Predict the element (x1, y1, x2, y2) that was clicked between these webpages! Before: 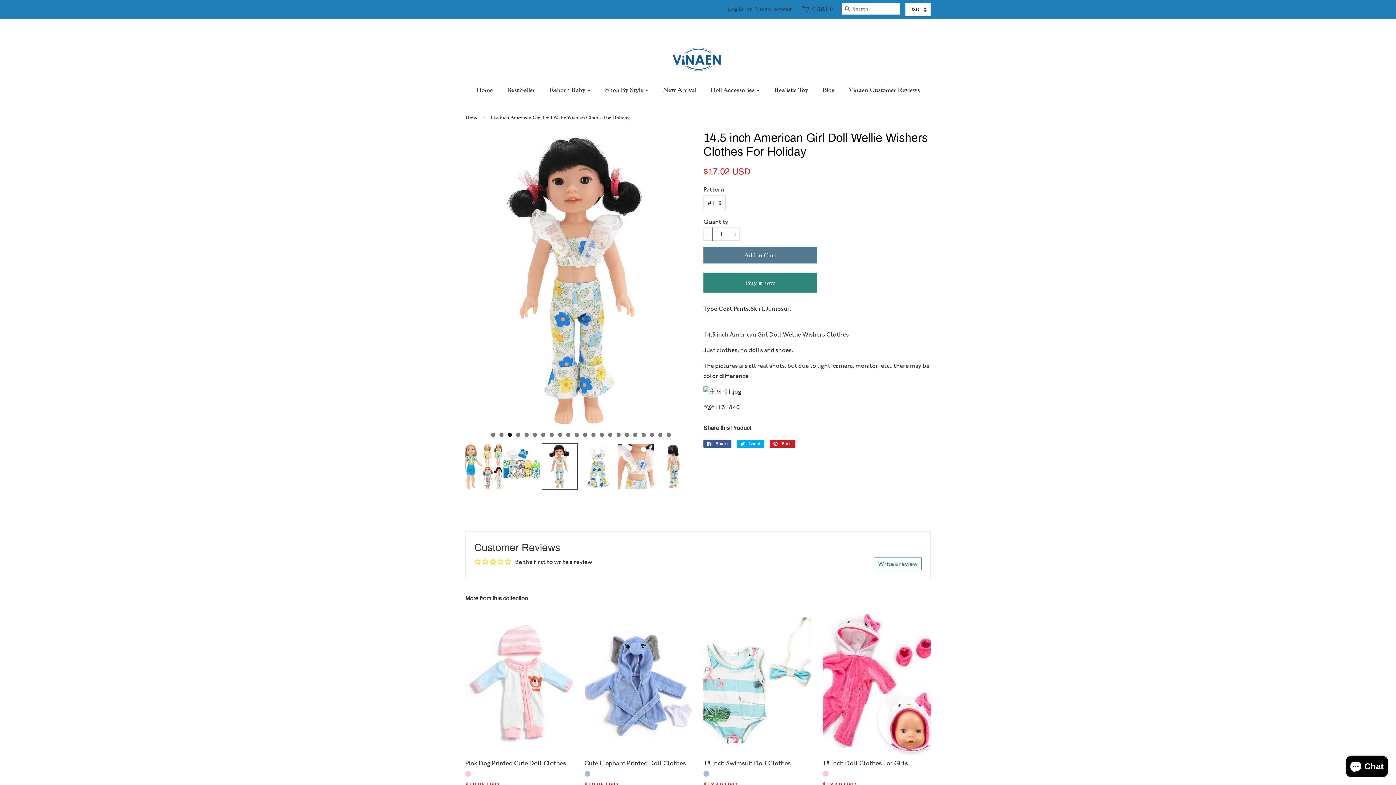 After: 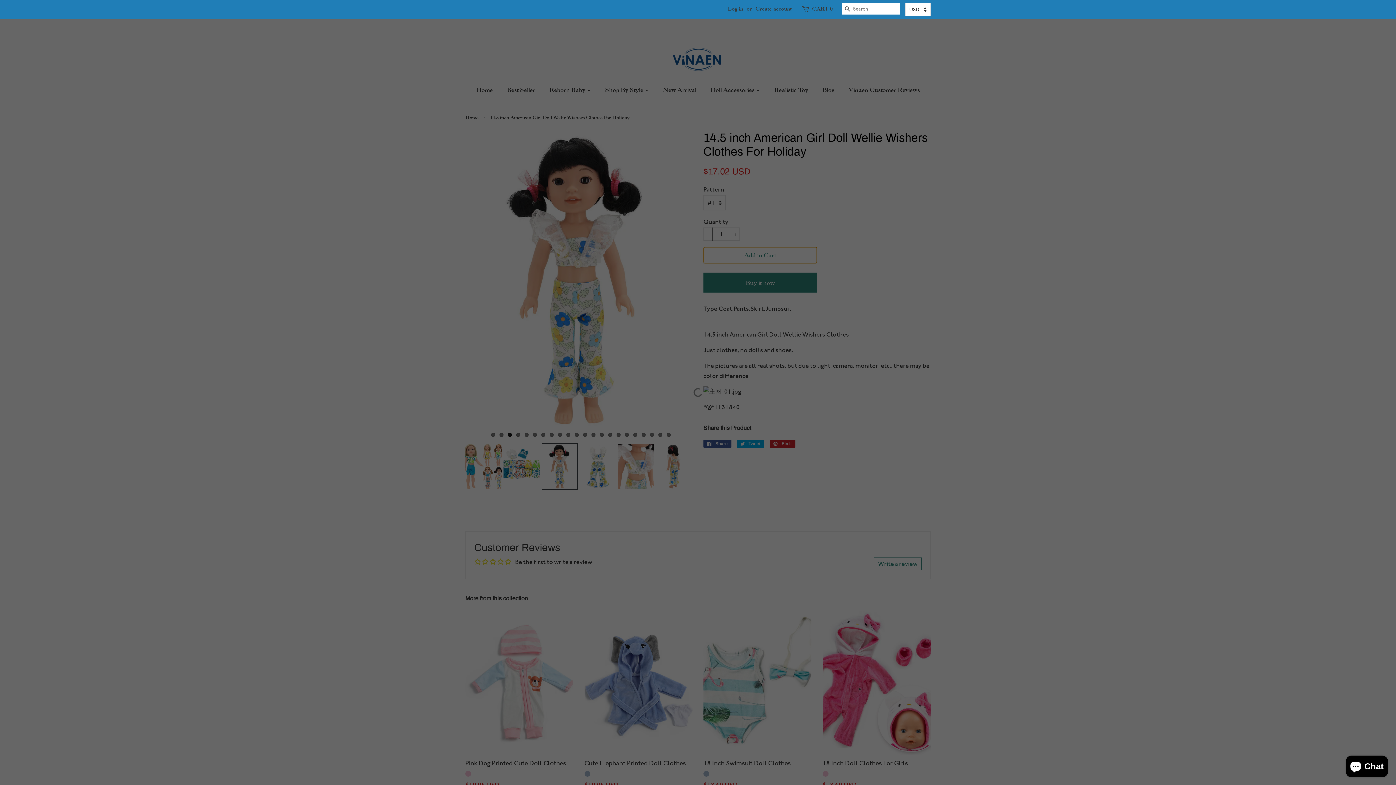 Action: label: Add to Cart bbox: (703, 246, 817, 263)